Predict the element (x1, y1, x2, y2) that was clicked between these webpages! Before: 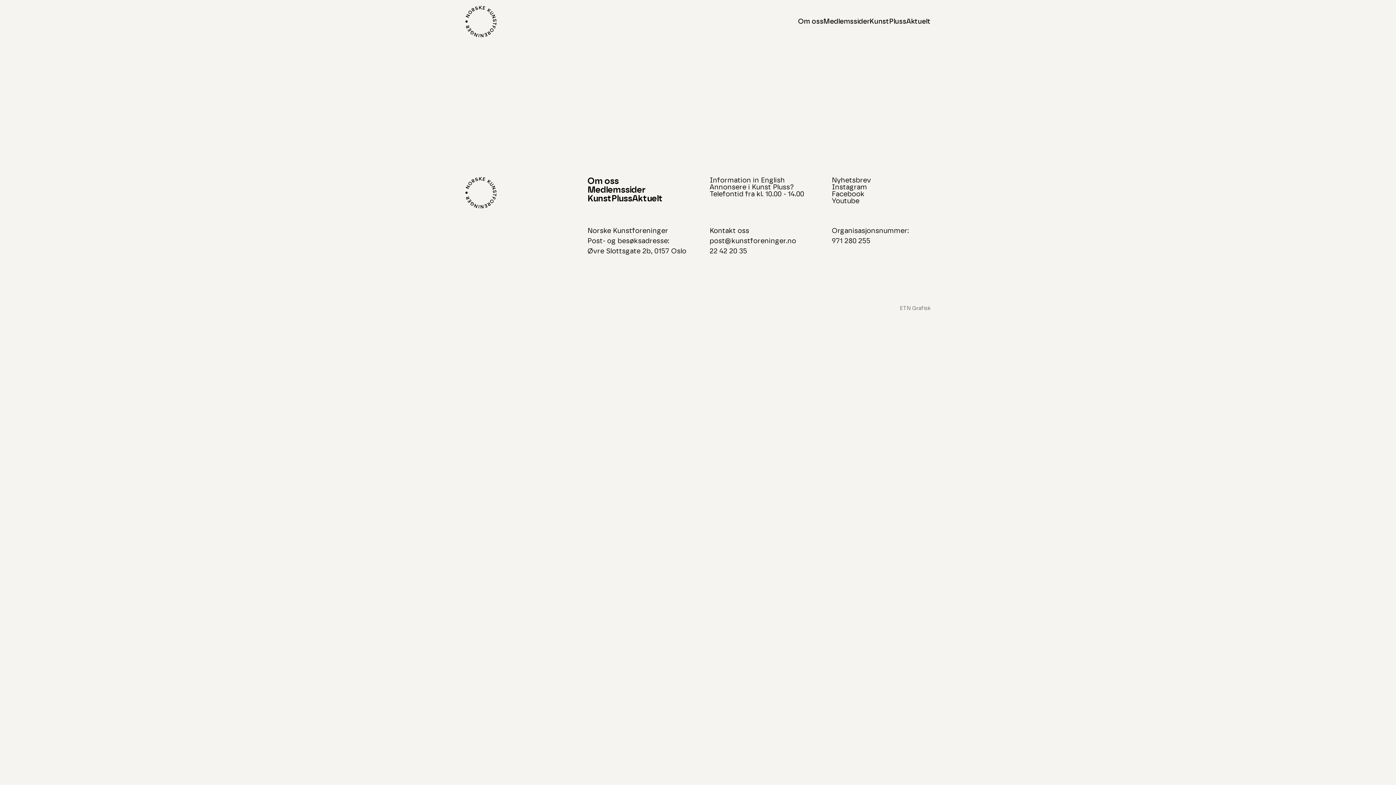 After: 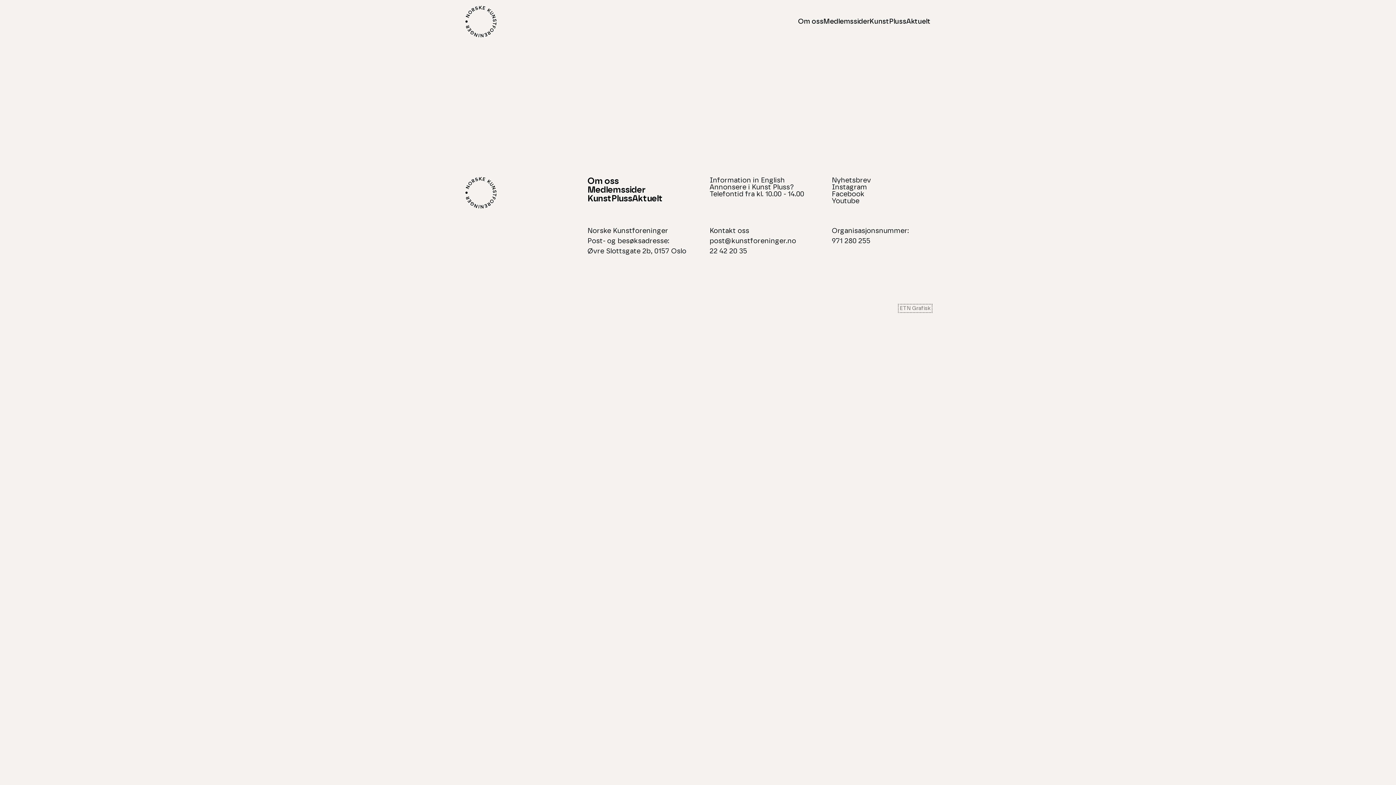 Action: bbox: (900, 305, 930, 311) label: ETN Grafisk